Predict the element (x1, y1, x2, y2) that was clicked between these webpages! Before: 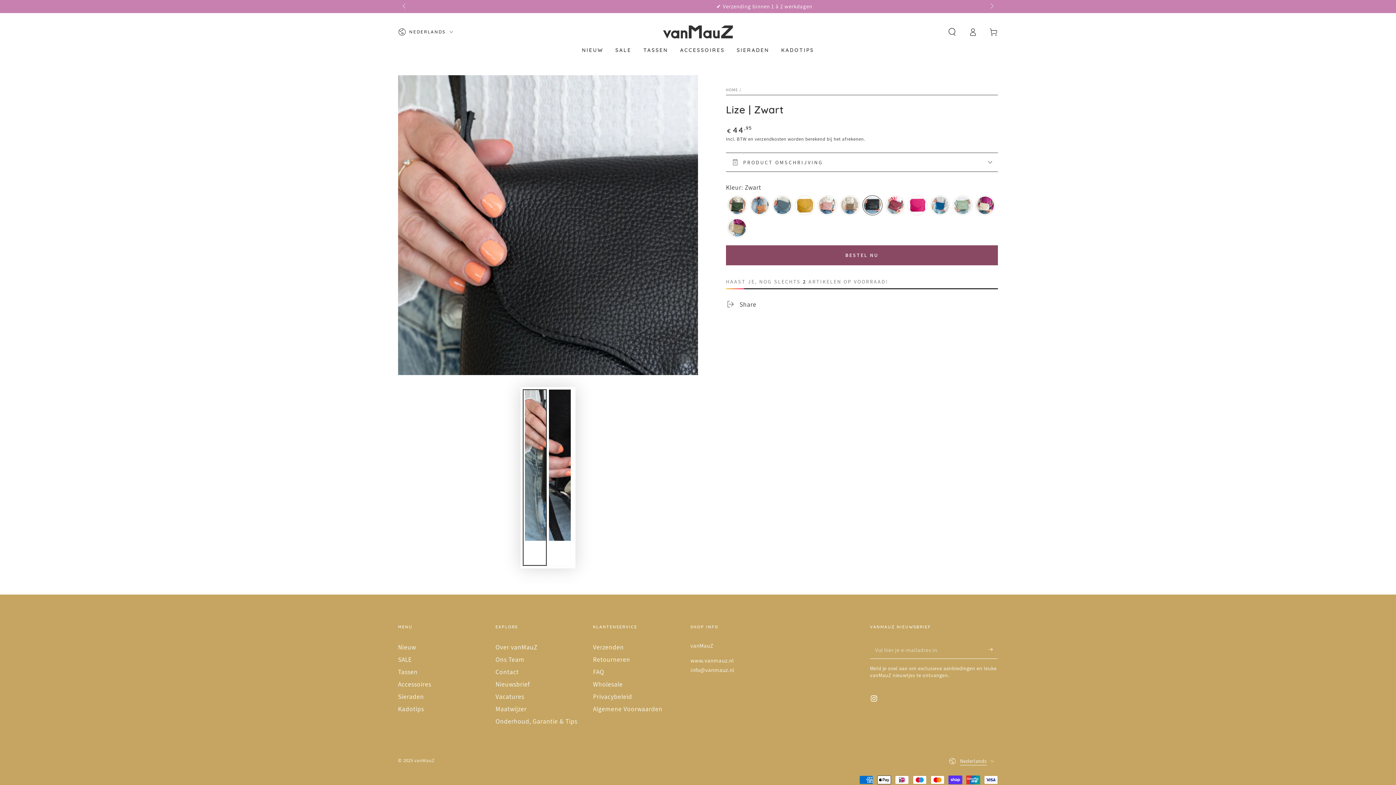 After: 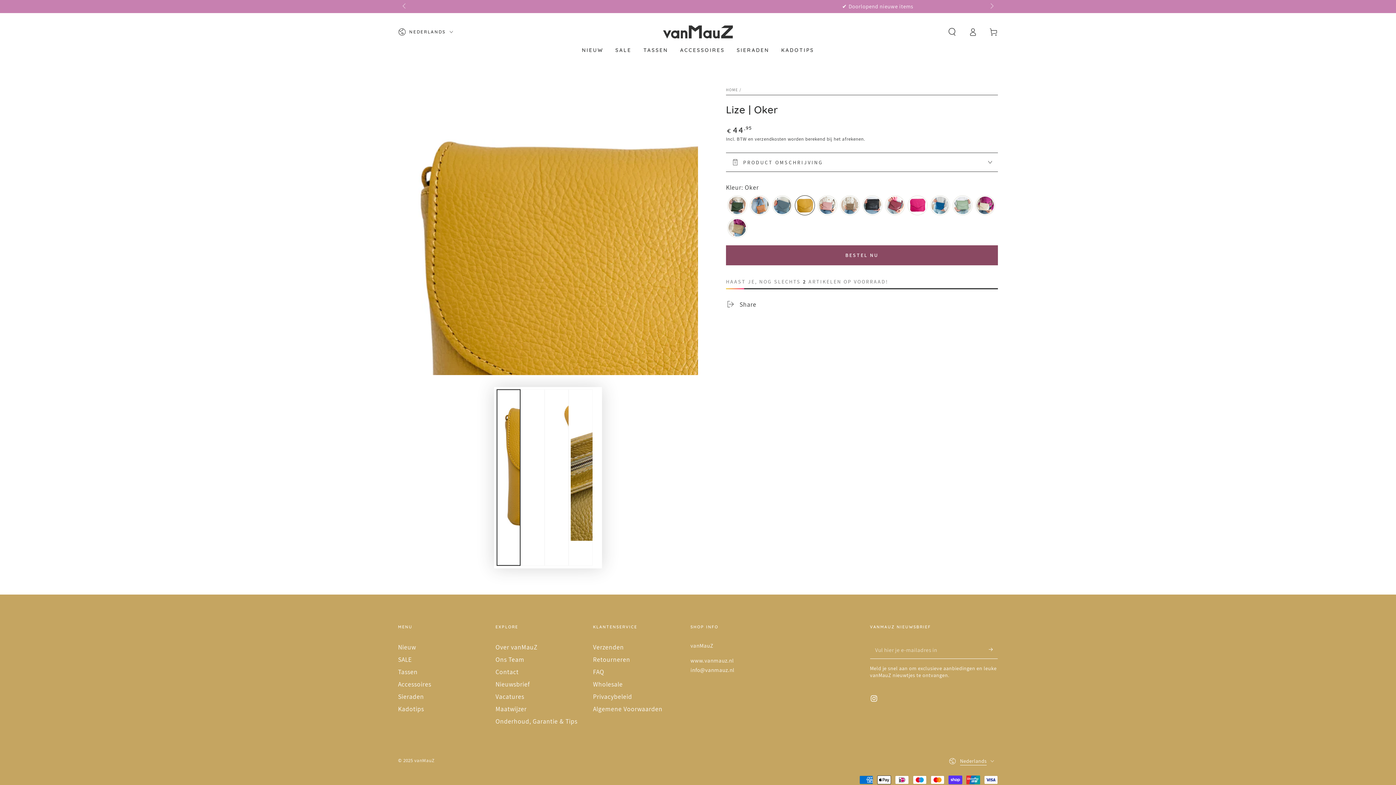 Action: label: Oker bbox: (793, 194, 816, 217)